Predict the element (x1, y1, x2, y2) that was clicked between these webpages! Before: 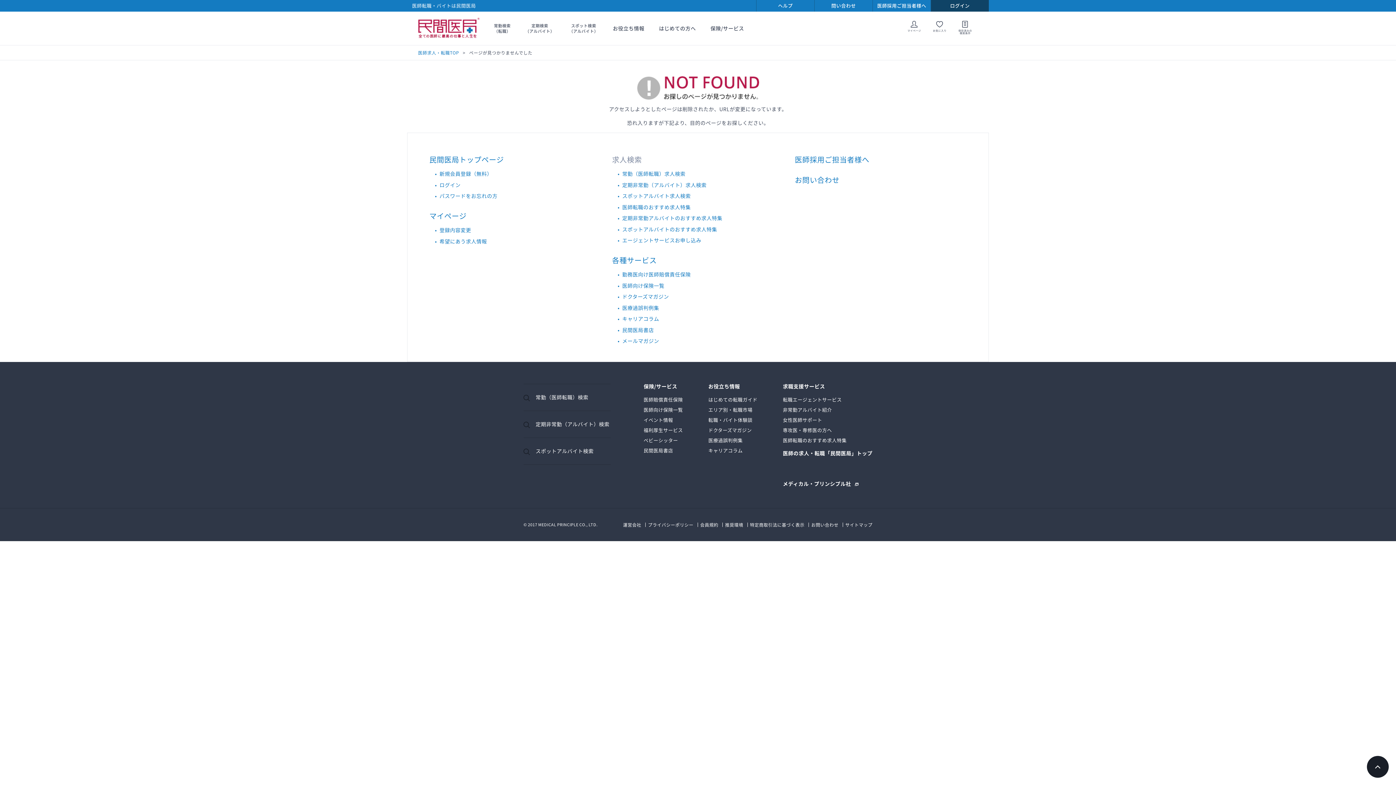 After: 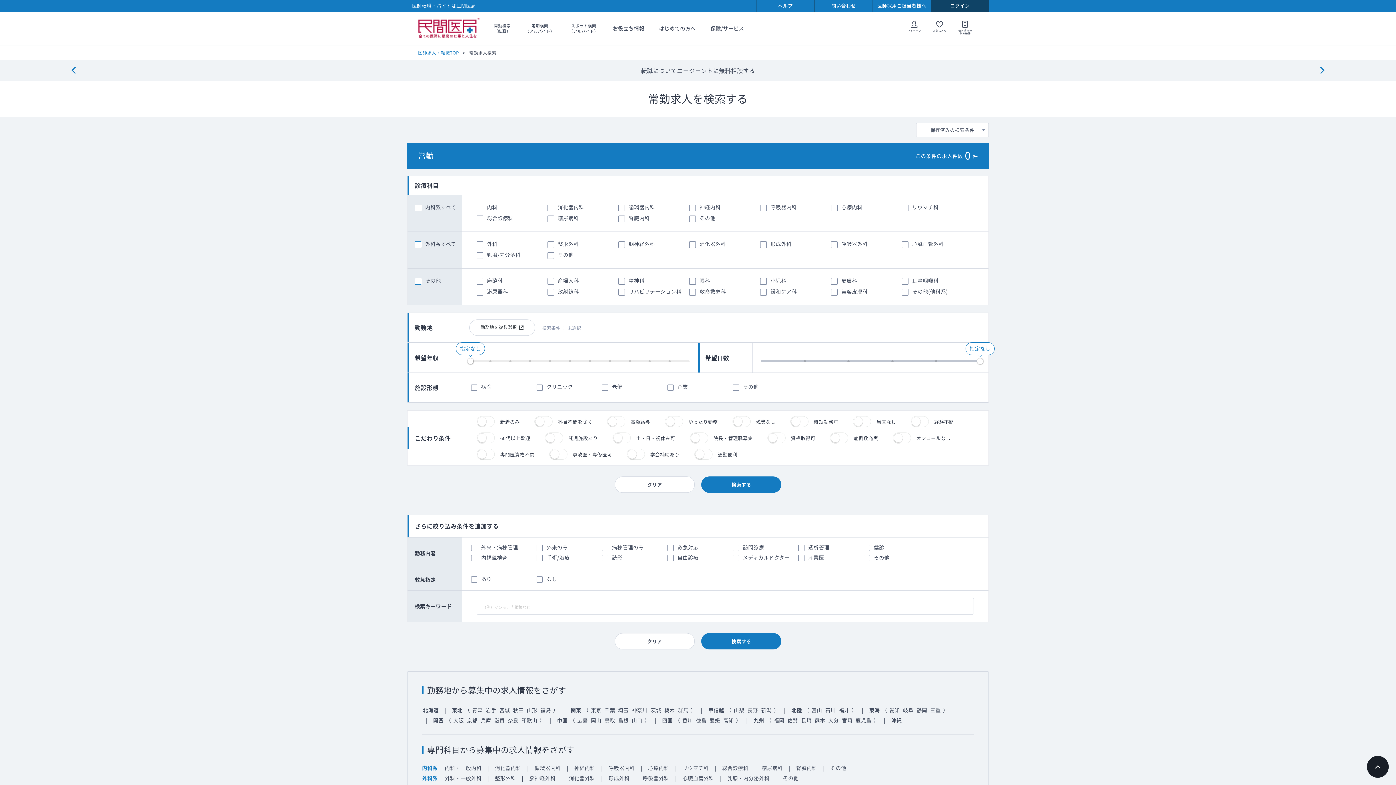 Action: label: 常勤検索
（転職） bbox: (486, 12, 518, 44)